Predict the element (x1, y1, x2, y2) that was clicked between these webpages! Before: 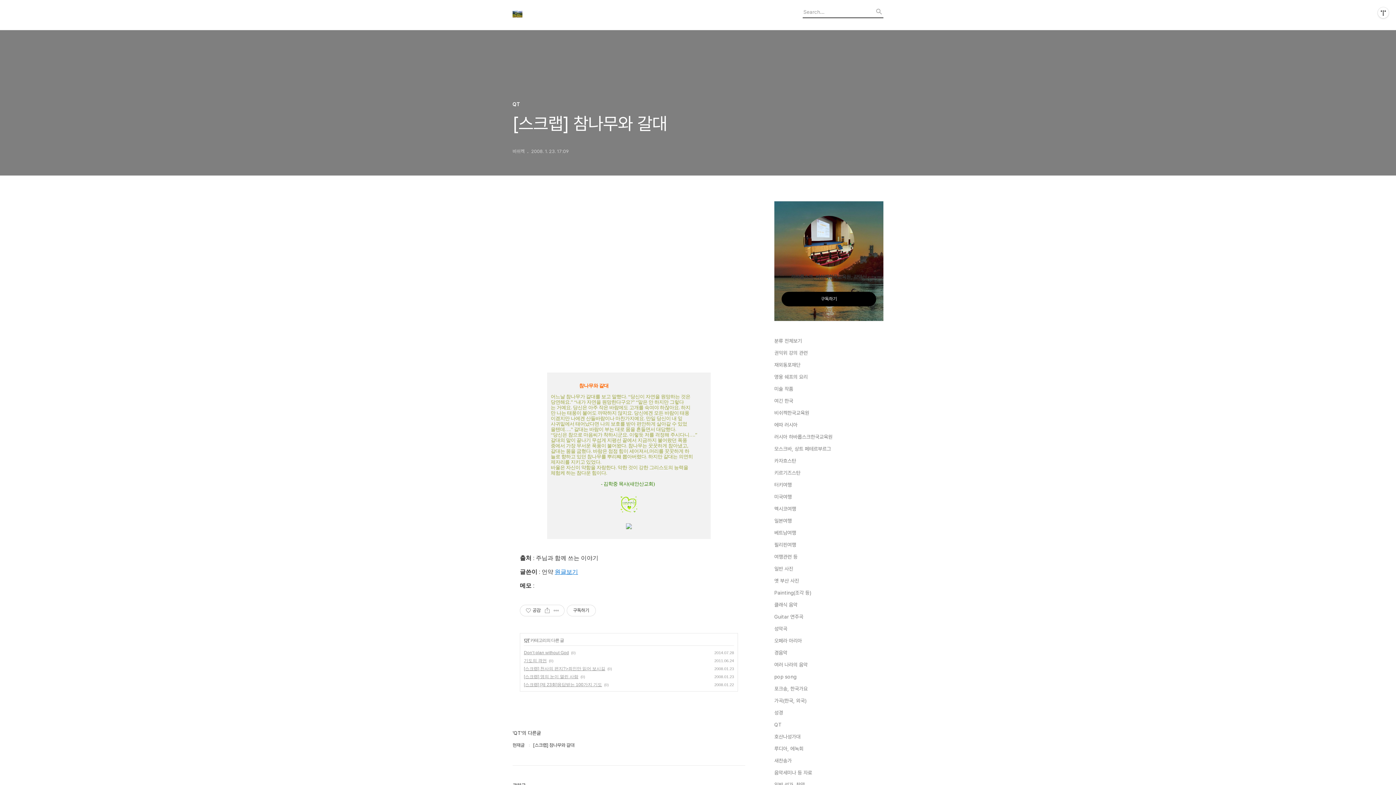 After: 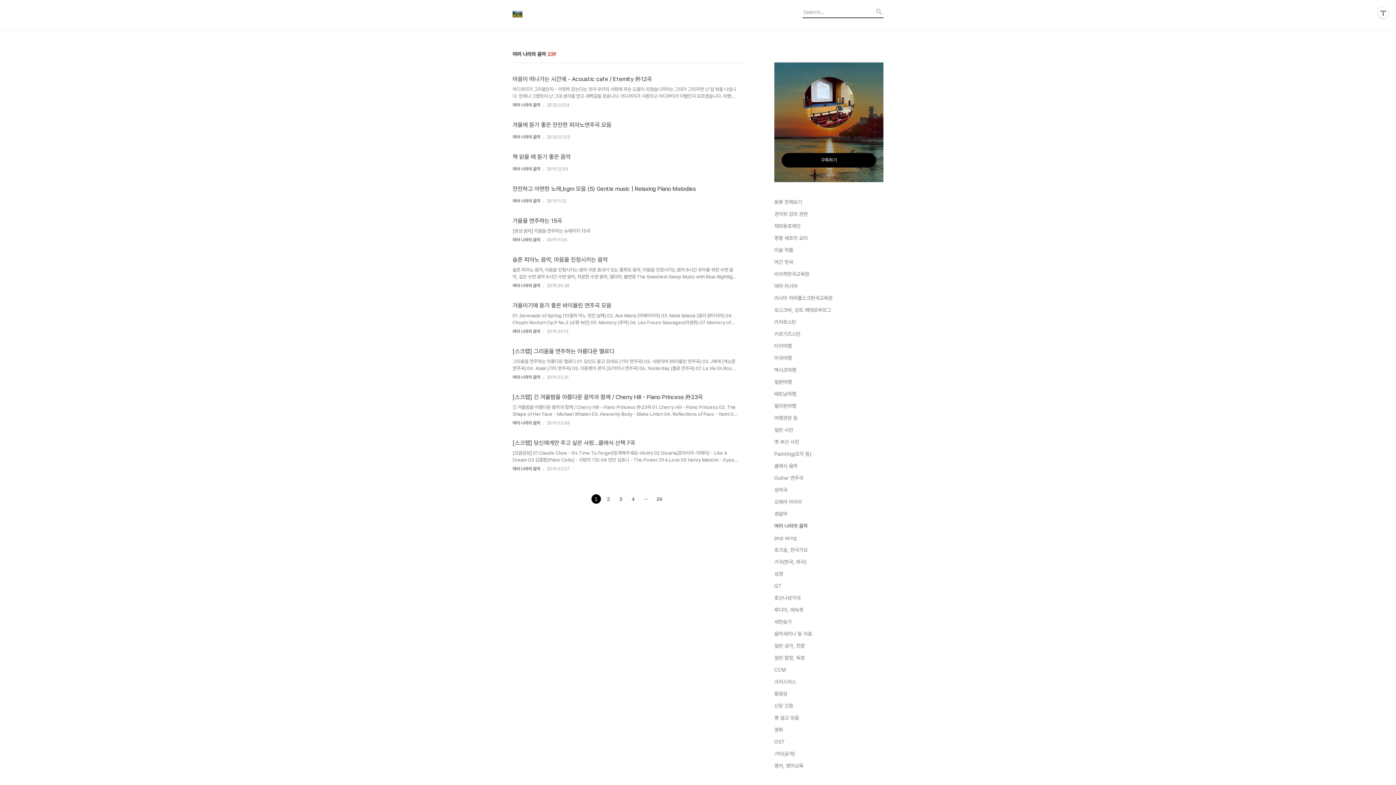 Action: bbox: (774, 661, 883, 669) label: 여러 나라의 음악